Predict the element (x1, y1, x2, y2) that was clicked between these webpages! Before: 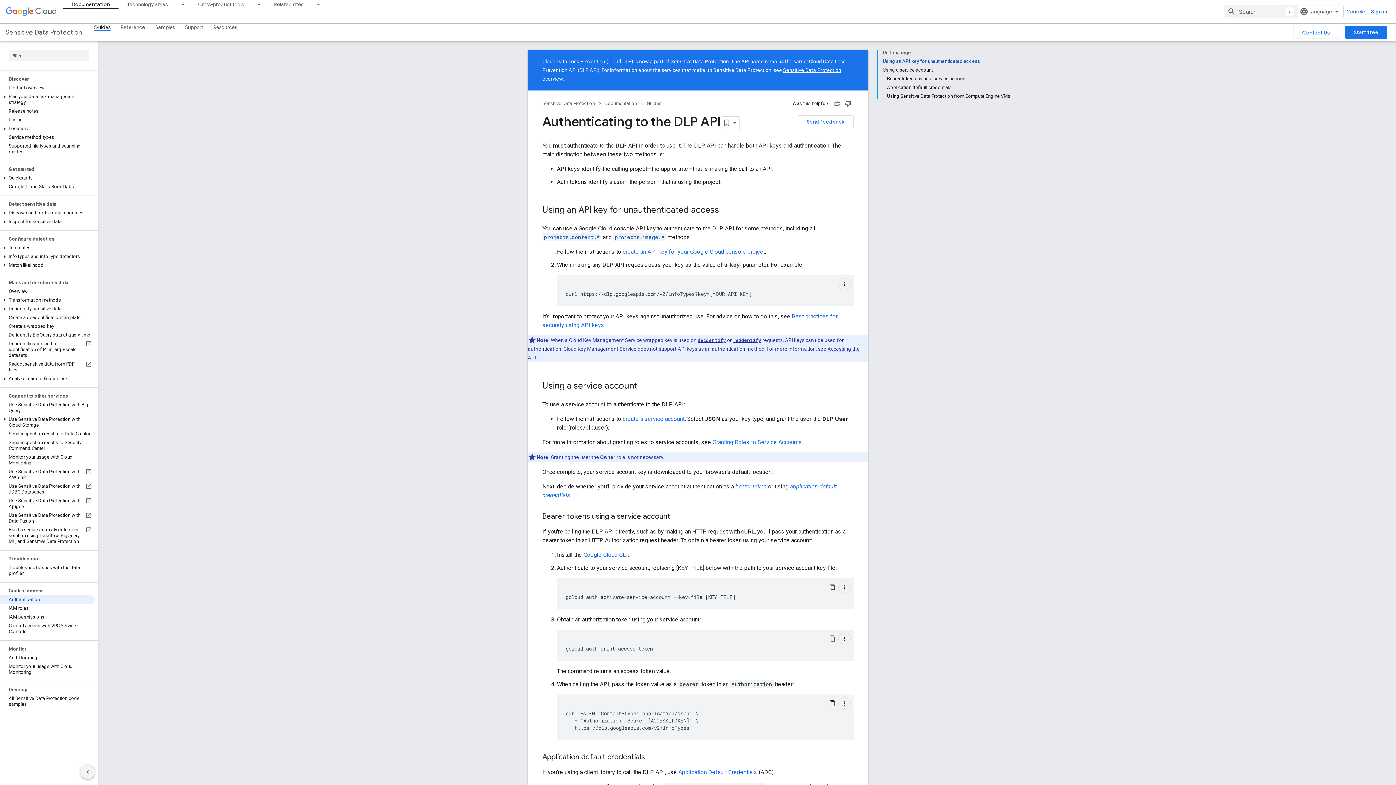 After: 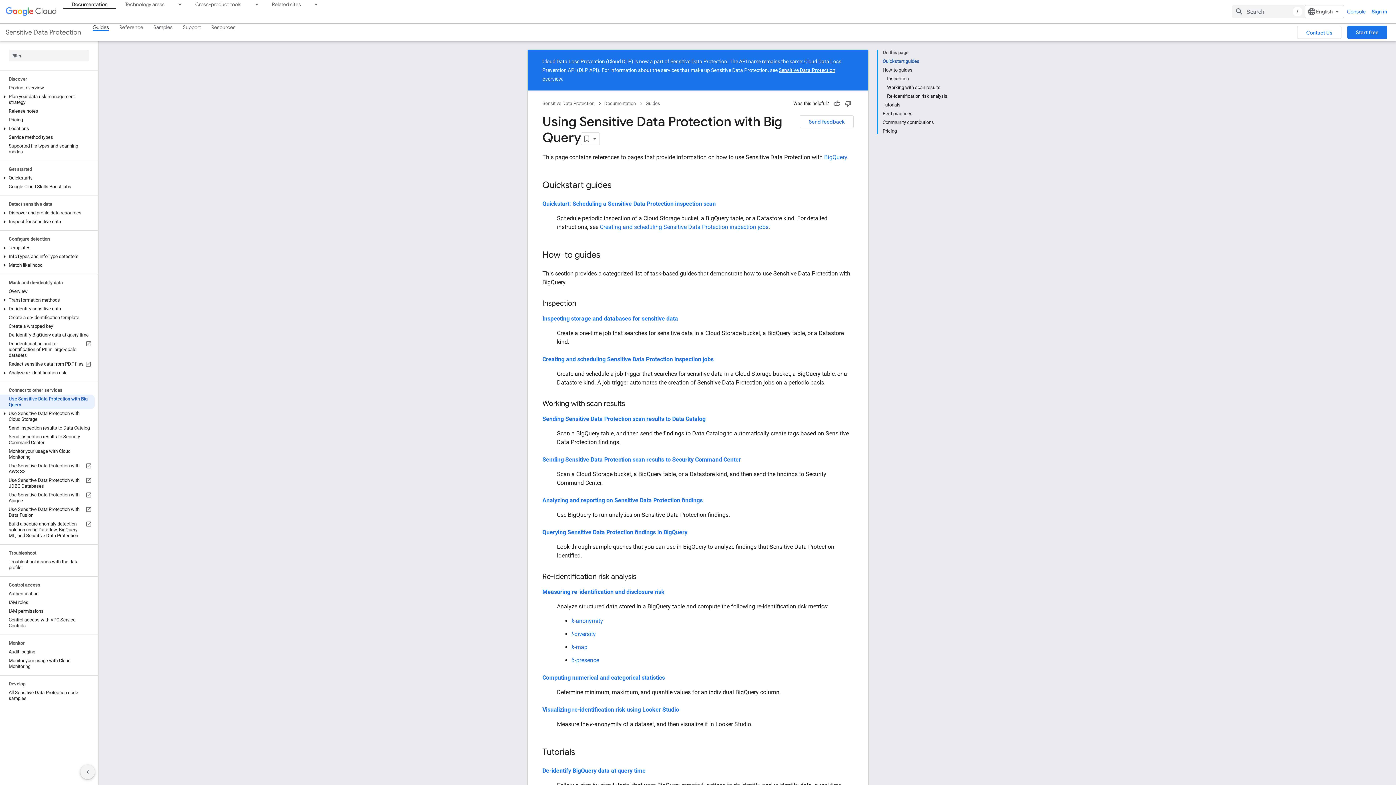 Action: bbox: (0, 400, 94, 415) label: Use Sensitive Data Protection with BigQuery